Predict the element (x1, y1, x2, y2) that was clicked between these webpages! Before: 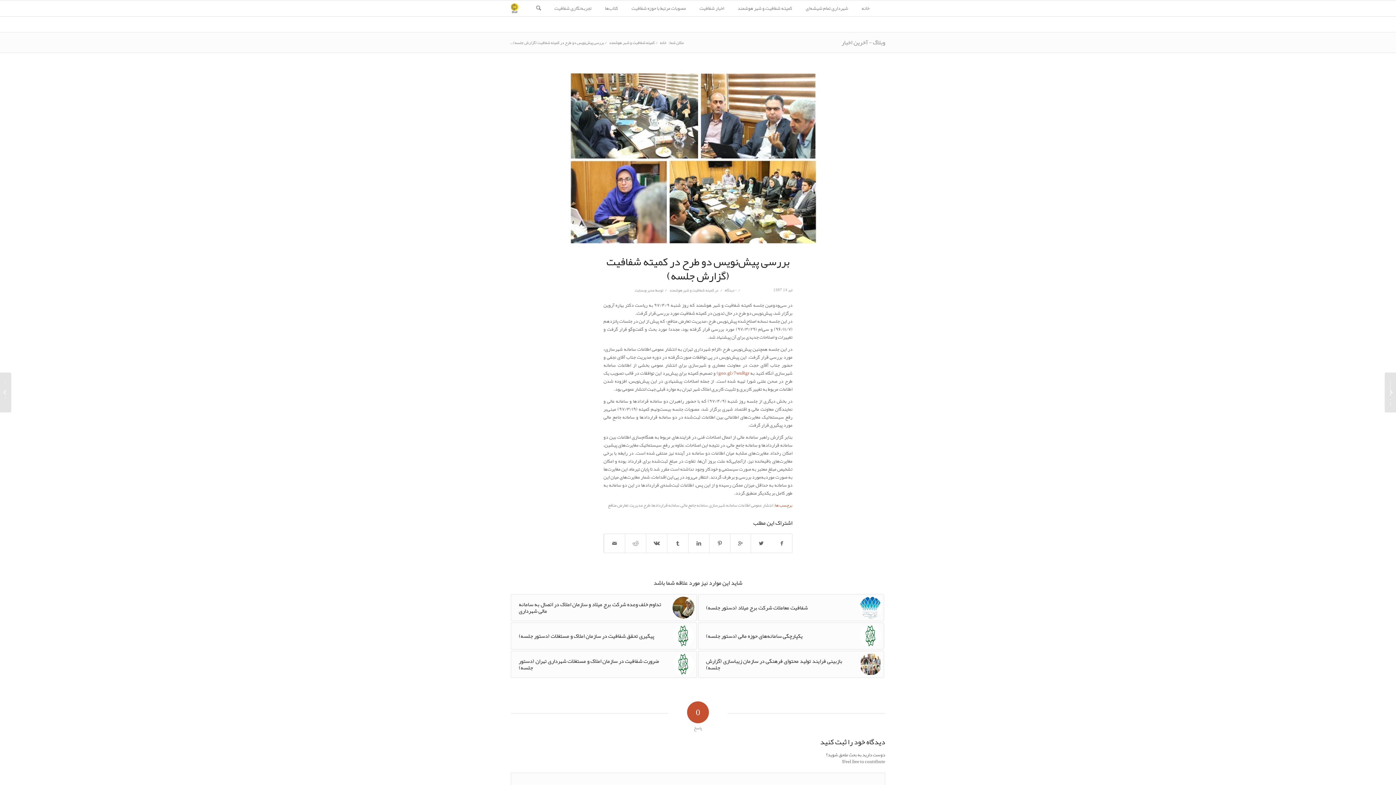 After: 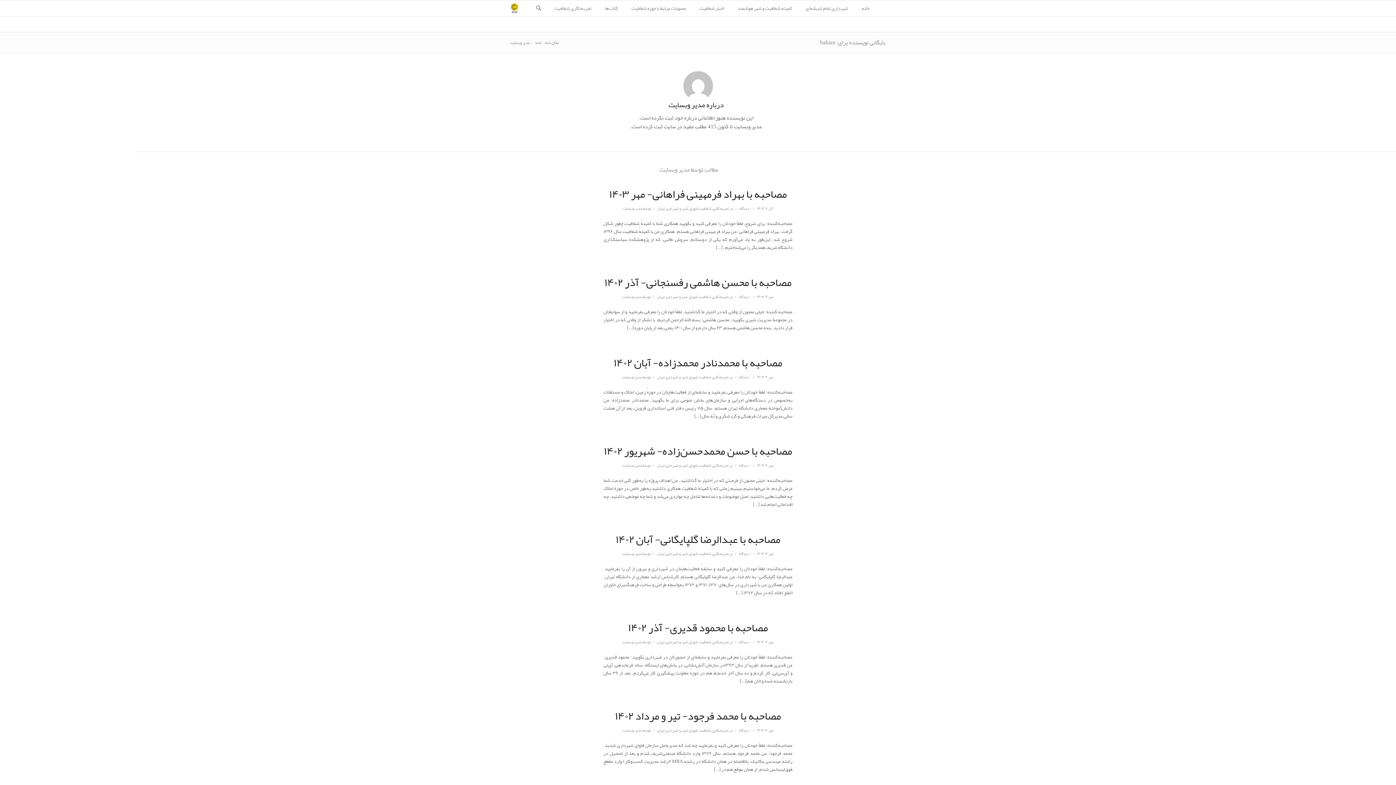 Action: bbox: (635, 286, 654, 294) label: مدیر وبسایت